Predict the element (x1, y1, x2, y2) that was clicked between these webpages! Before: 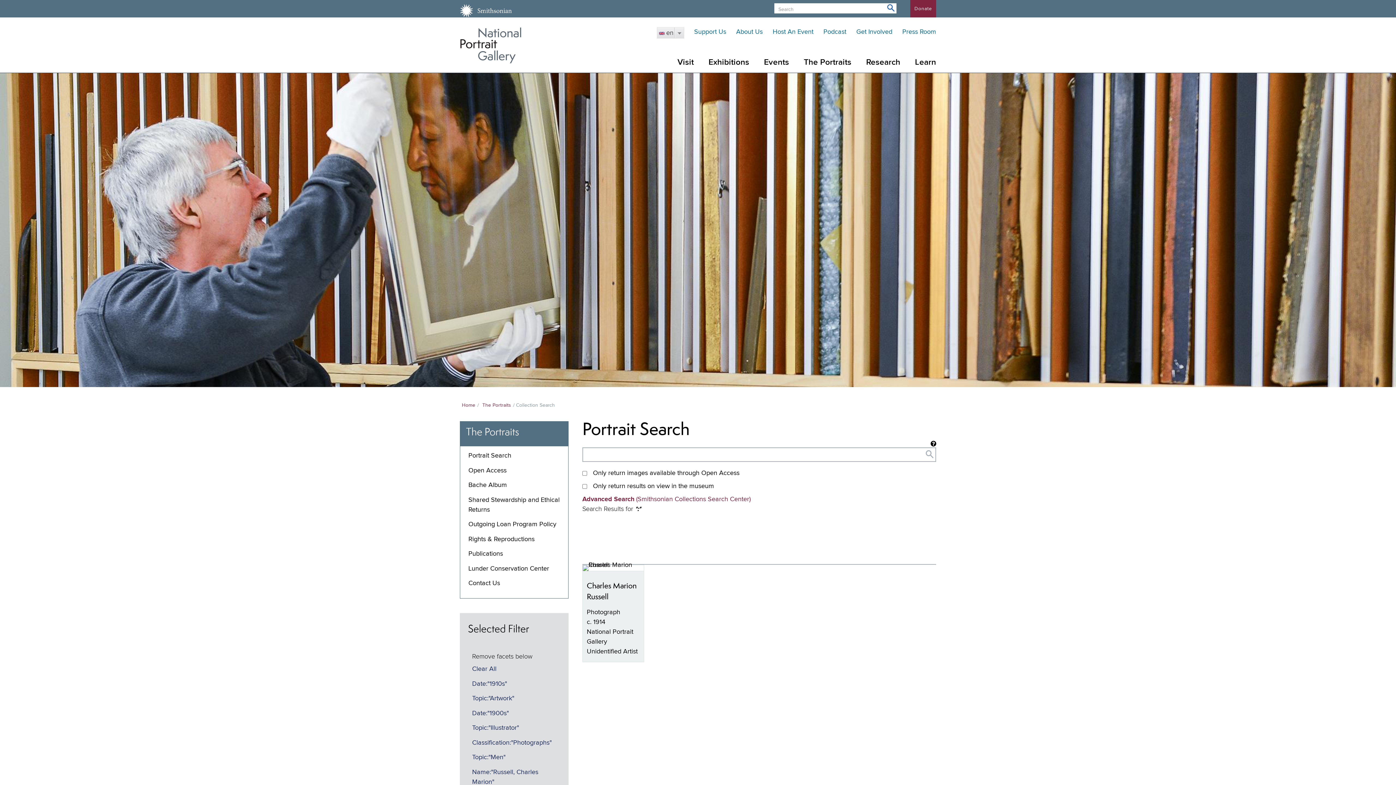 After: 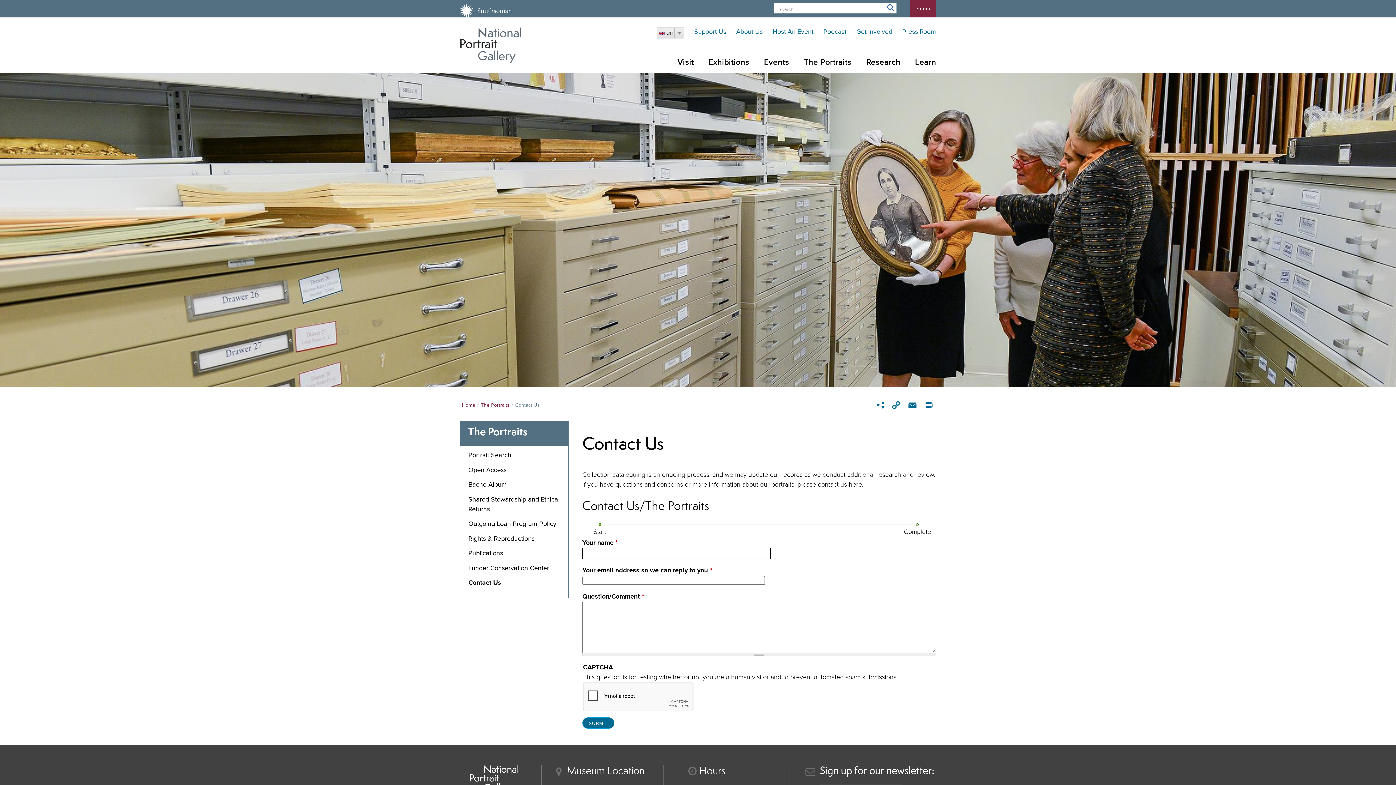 Action: label: Contact Us bbox: (468, 580, 500, 587)